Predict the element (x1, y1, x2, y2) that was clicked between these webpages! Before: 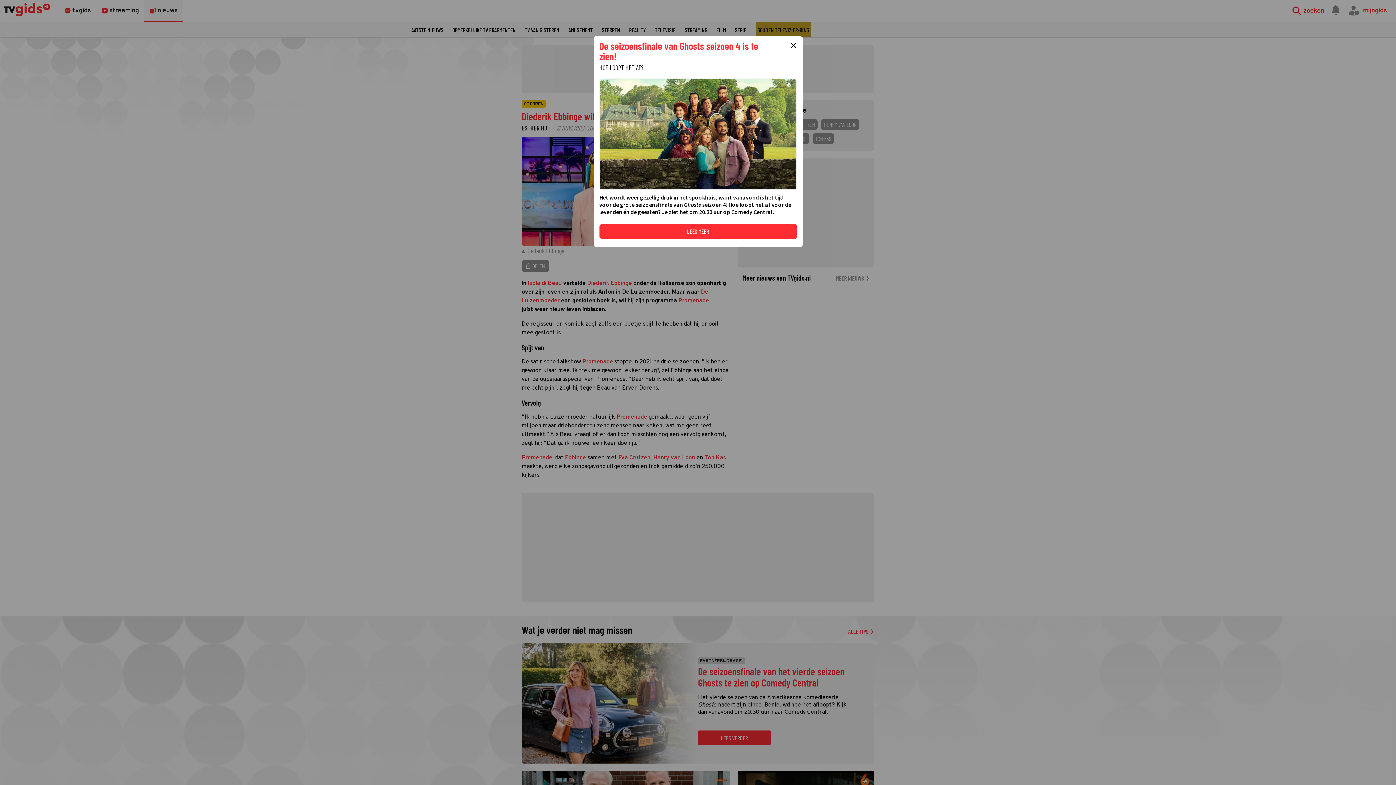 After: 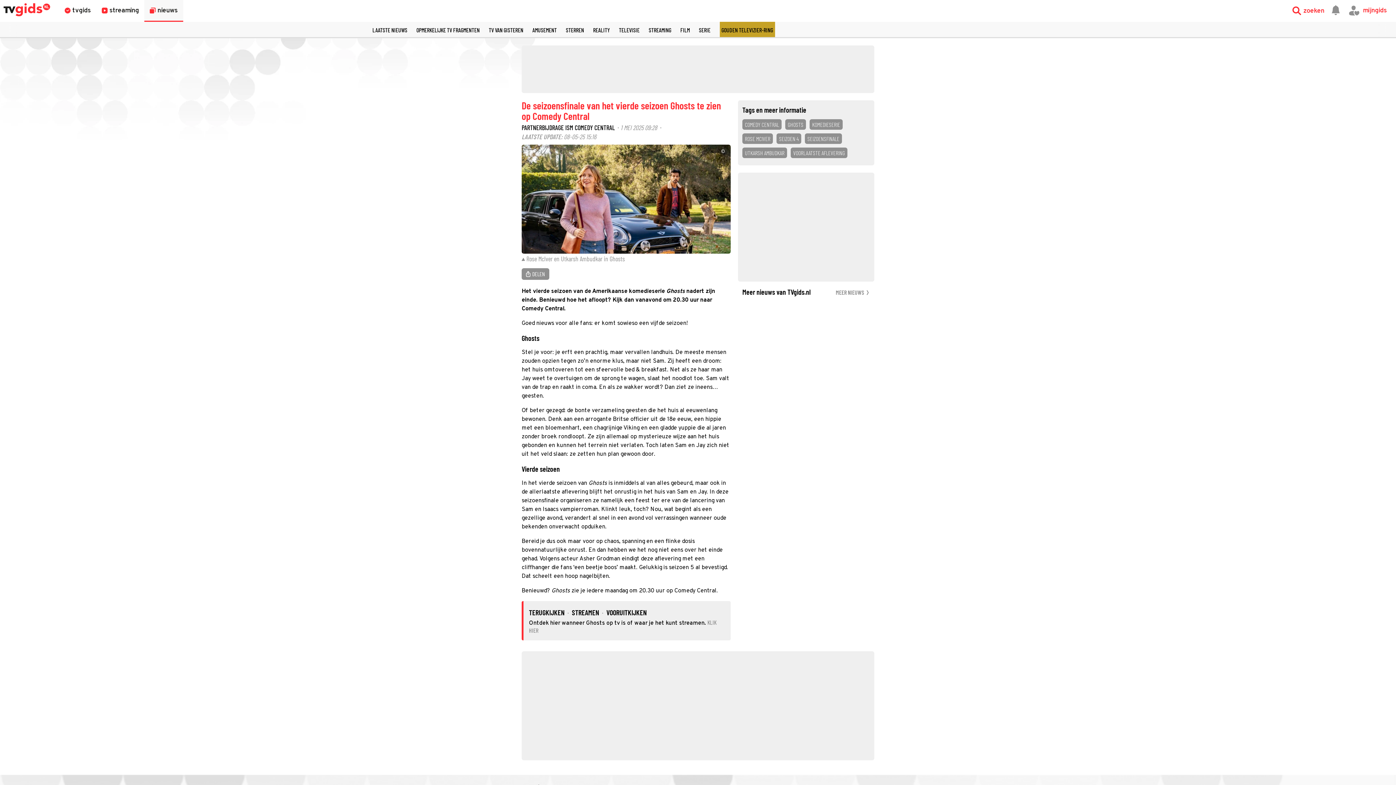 Action: label: LEES MEER bbox: (599, 224, 796, 238)